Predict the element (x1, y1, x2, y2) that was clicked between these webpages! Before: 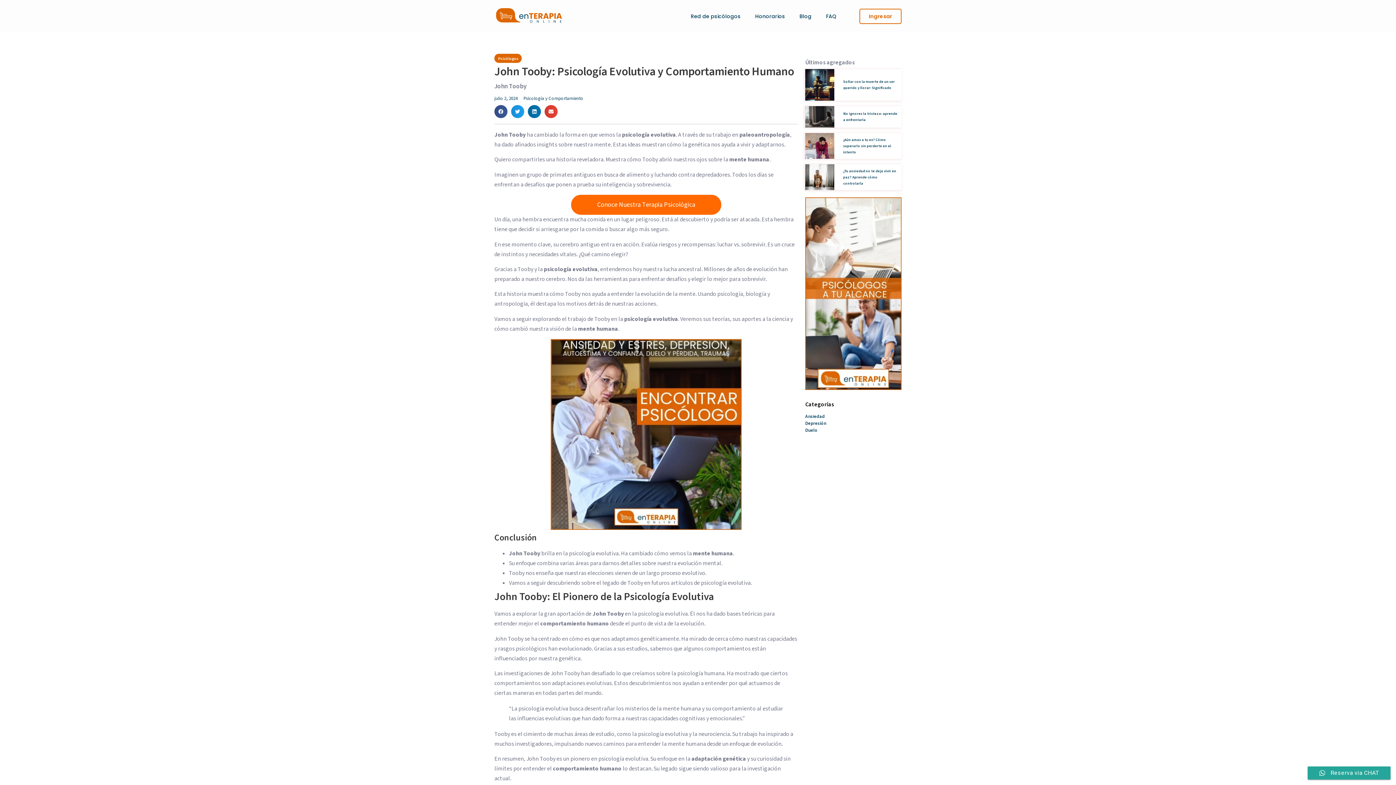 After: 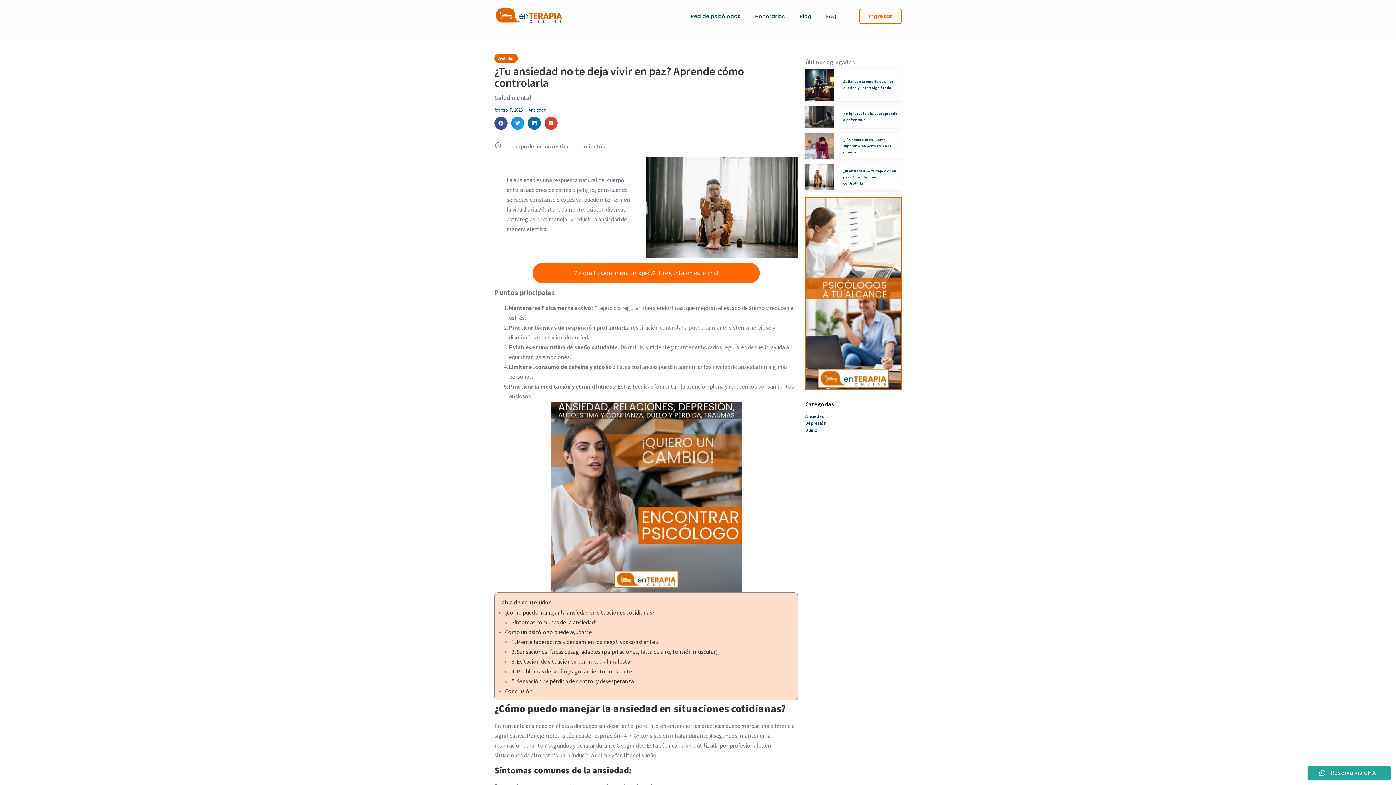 Action: bbox: (843, 168, 896, 186) label: ¿Tu ansiedad no te deja vivir en paz? Aprende cómo controlarla